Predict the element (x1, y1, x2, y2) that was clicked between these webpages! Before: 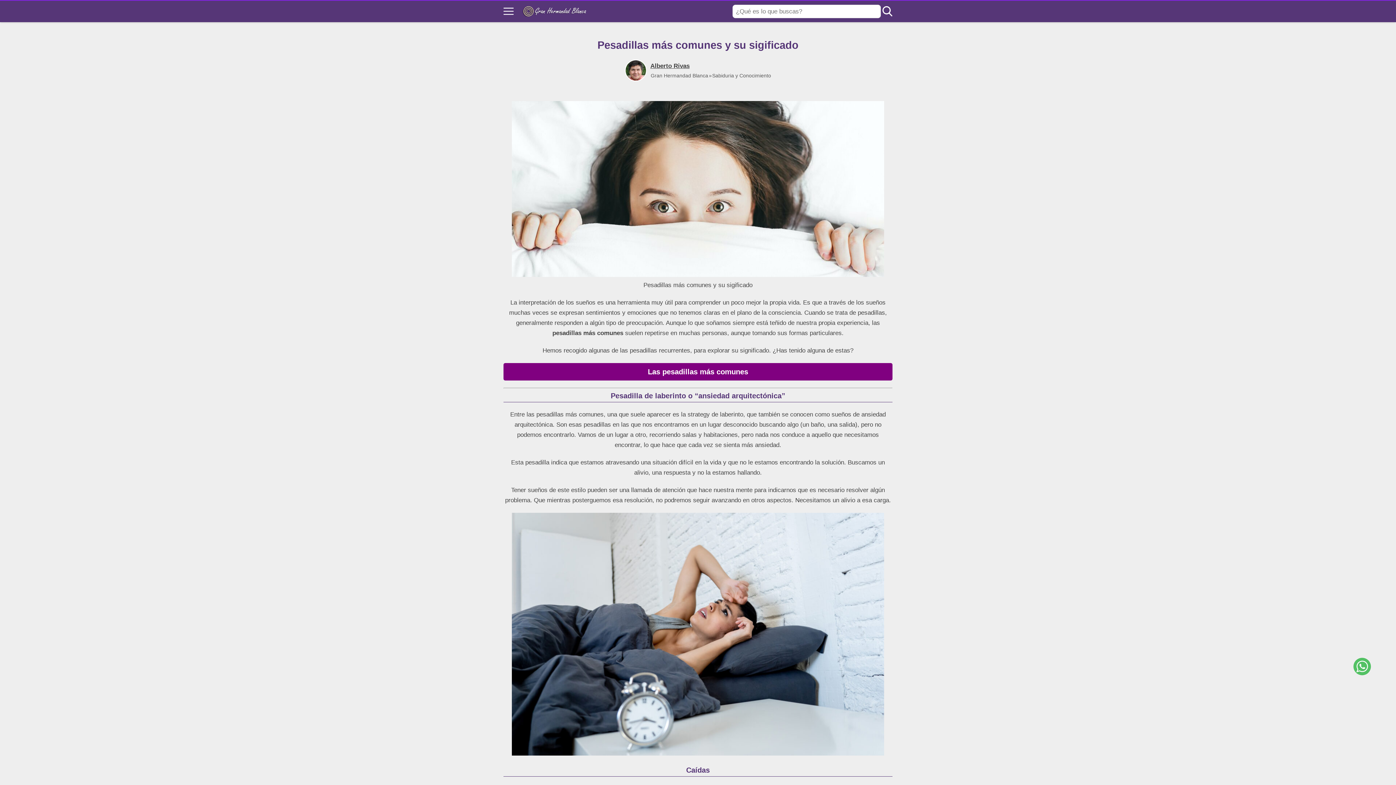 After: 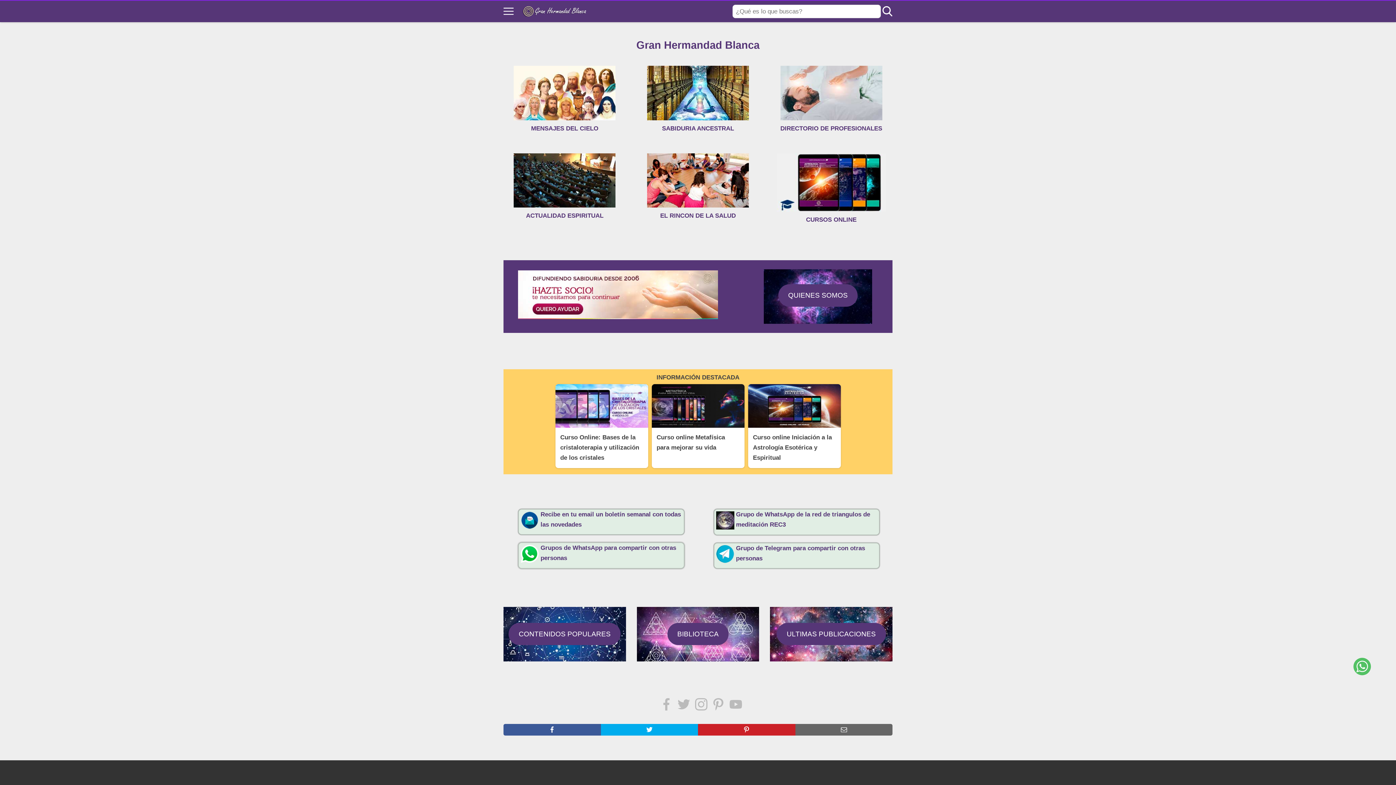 Action: bbox: (522, 5, 587, 17)